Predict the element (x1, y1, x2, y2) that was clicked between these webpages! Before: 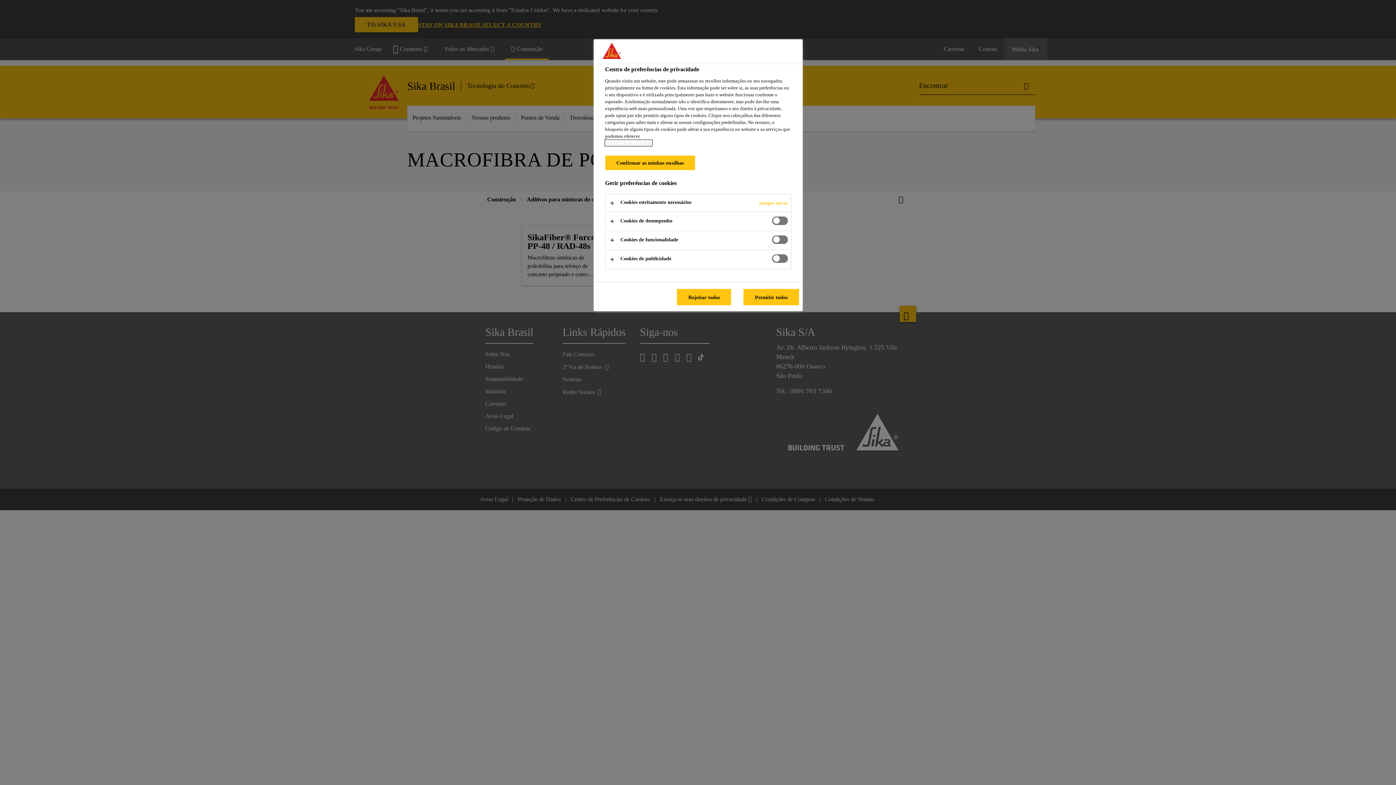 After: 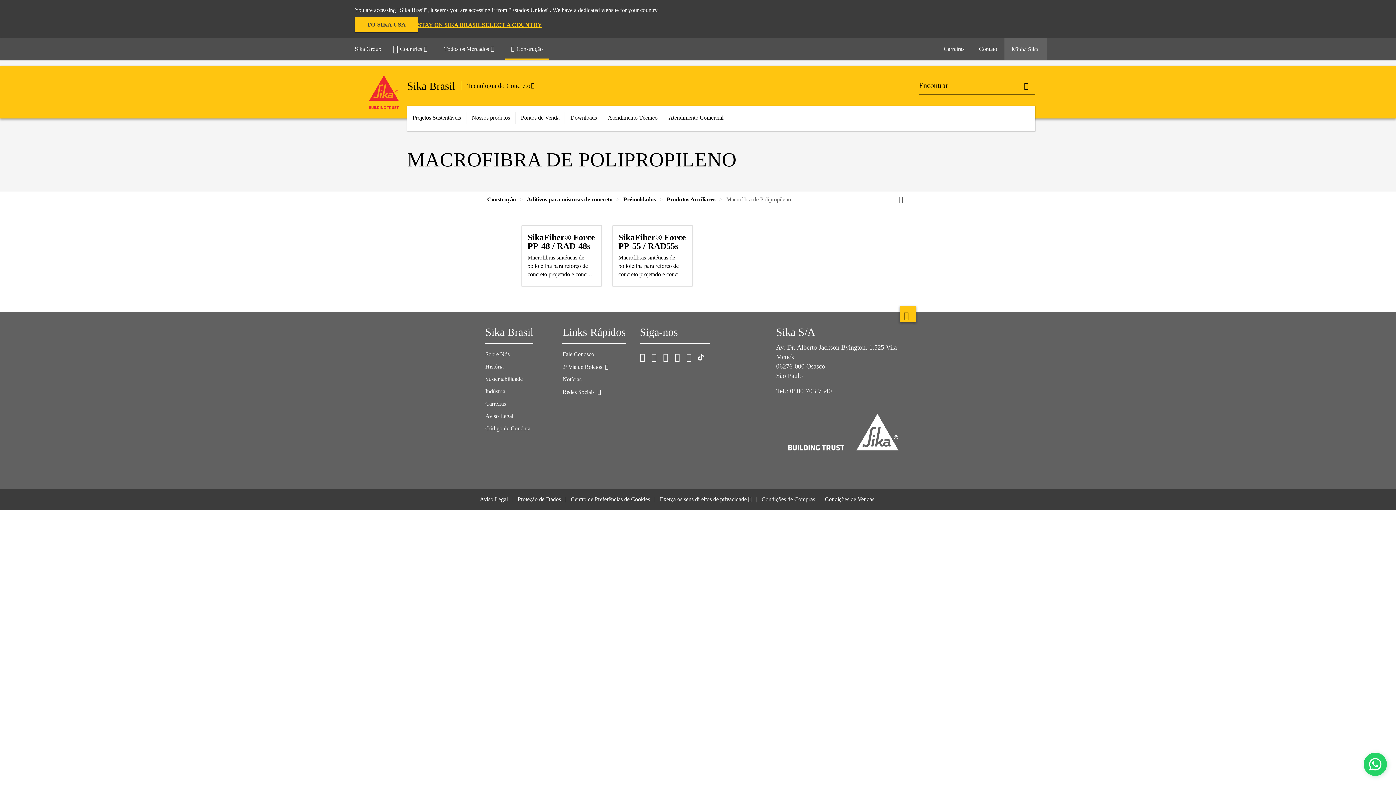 Action: label: Permitir todos bbox: (743, 289, 799, 305)